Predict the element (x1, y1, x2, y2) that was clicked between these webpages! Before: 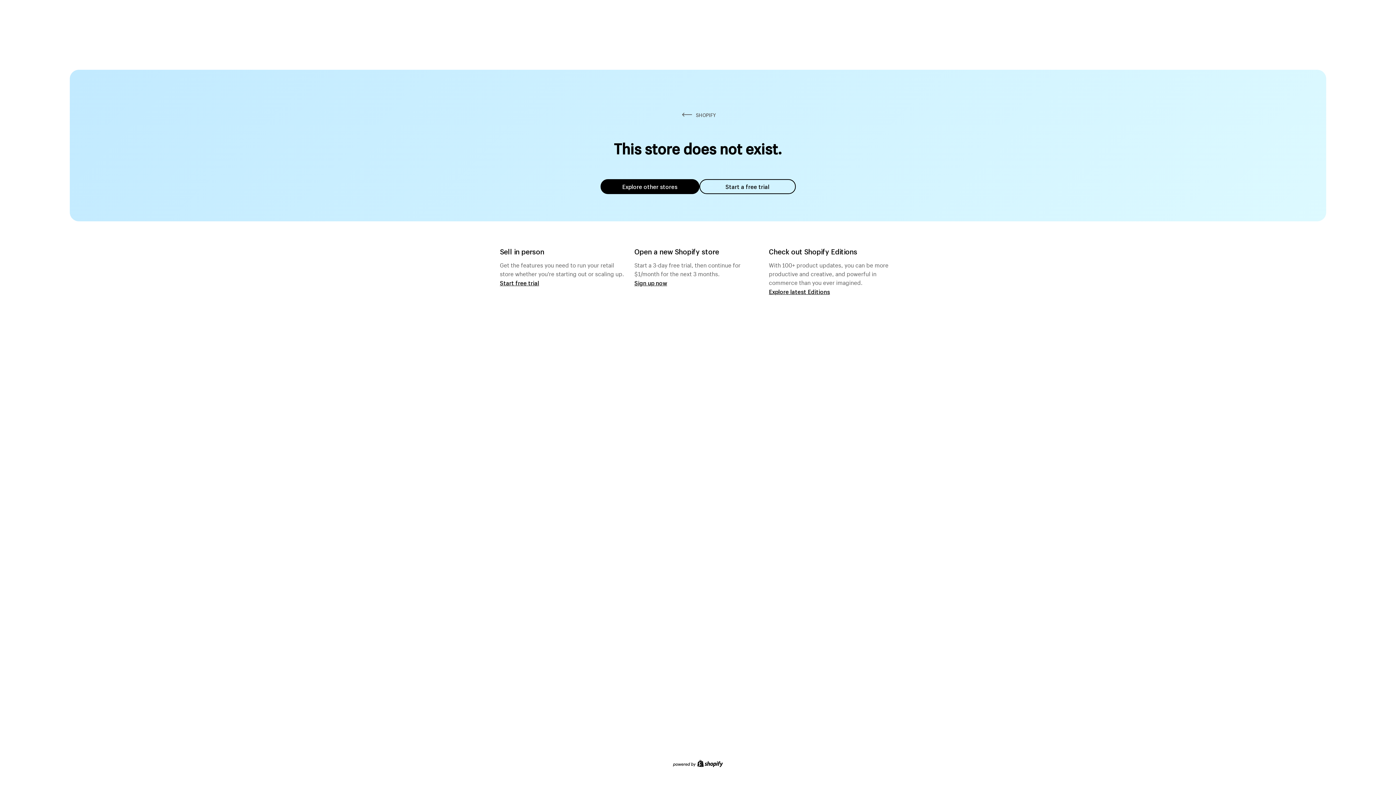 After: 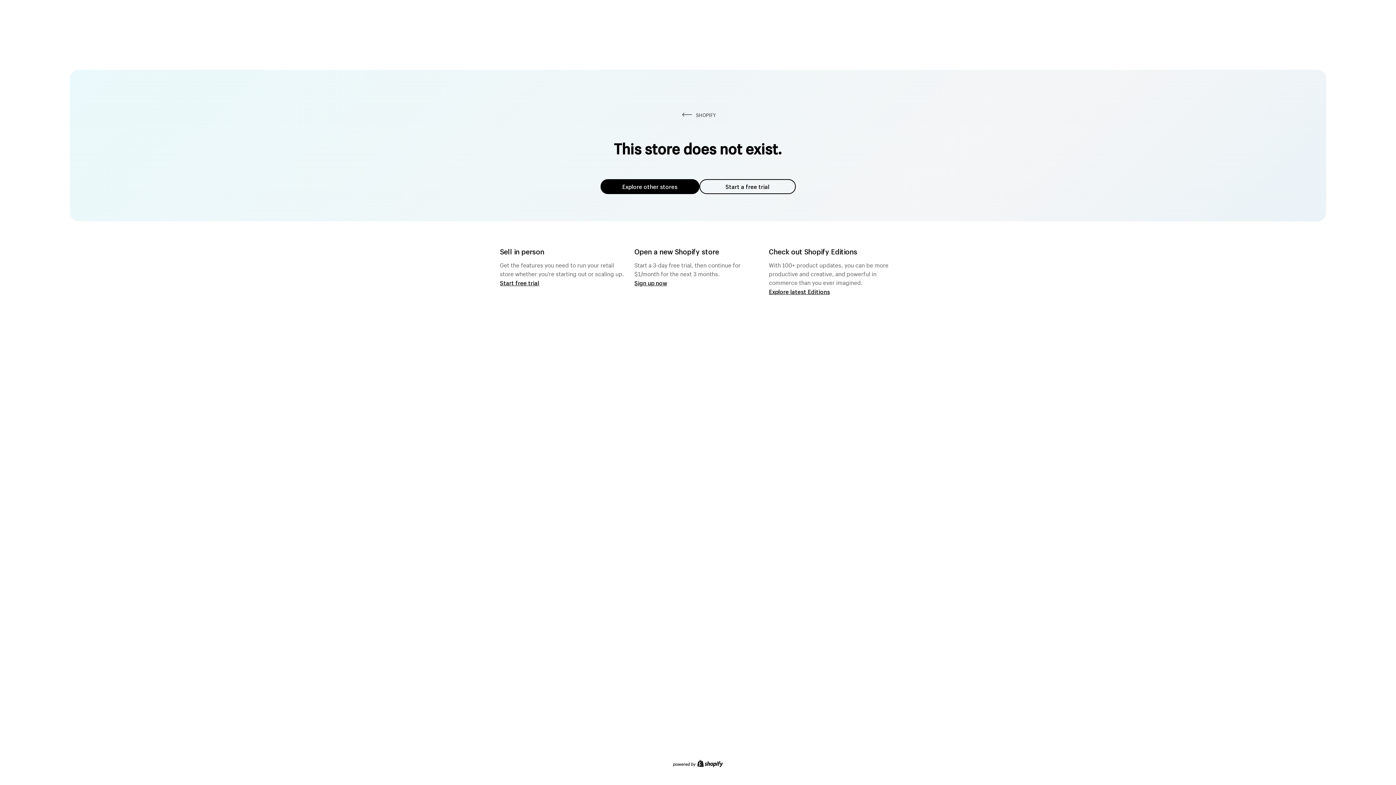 Action: label: Explore other stores bbox: (600, 179, 699, 194)